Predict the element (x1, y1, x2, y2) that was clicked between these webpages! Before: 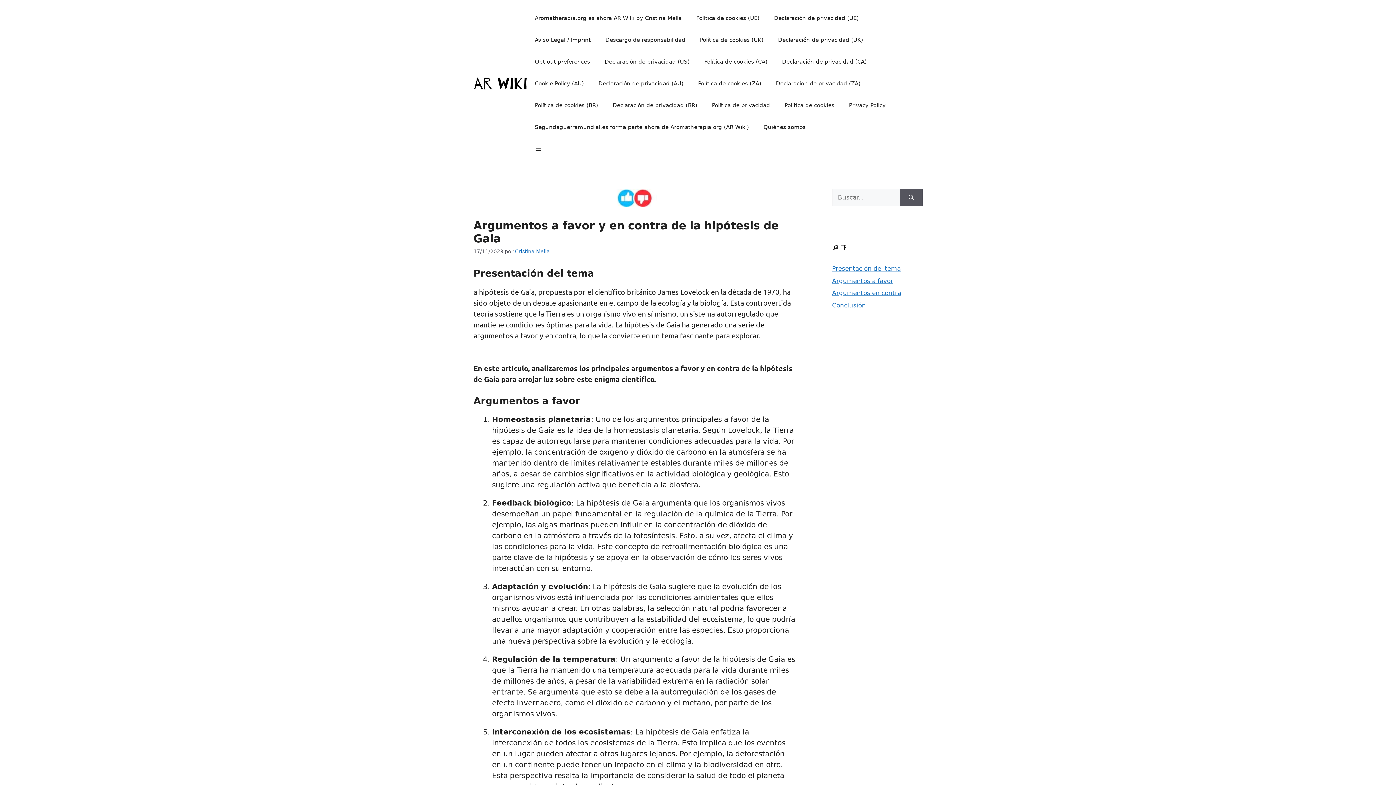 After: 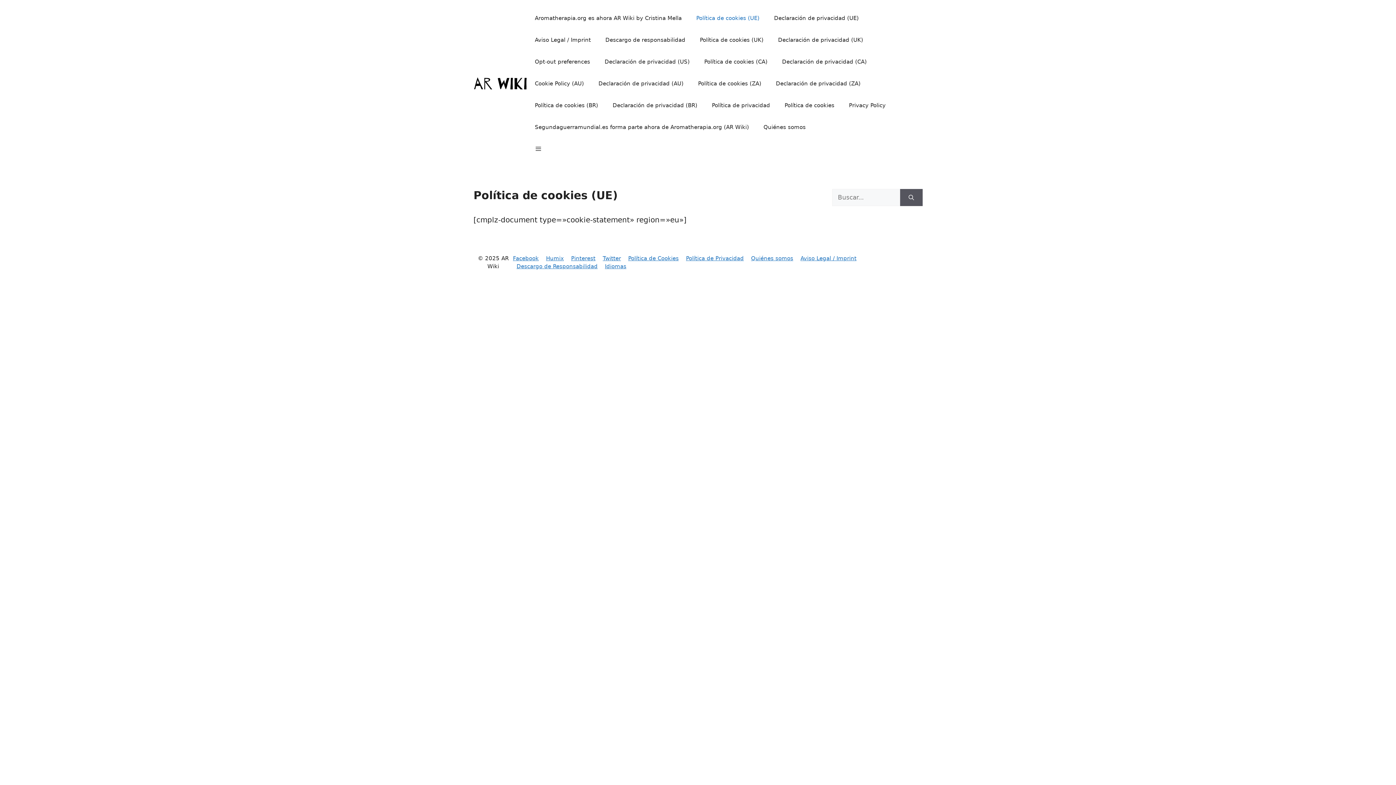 Action: label: Política de cookies (UE) bbox: (689, 7, 766, 29)